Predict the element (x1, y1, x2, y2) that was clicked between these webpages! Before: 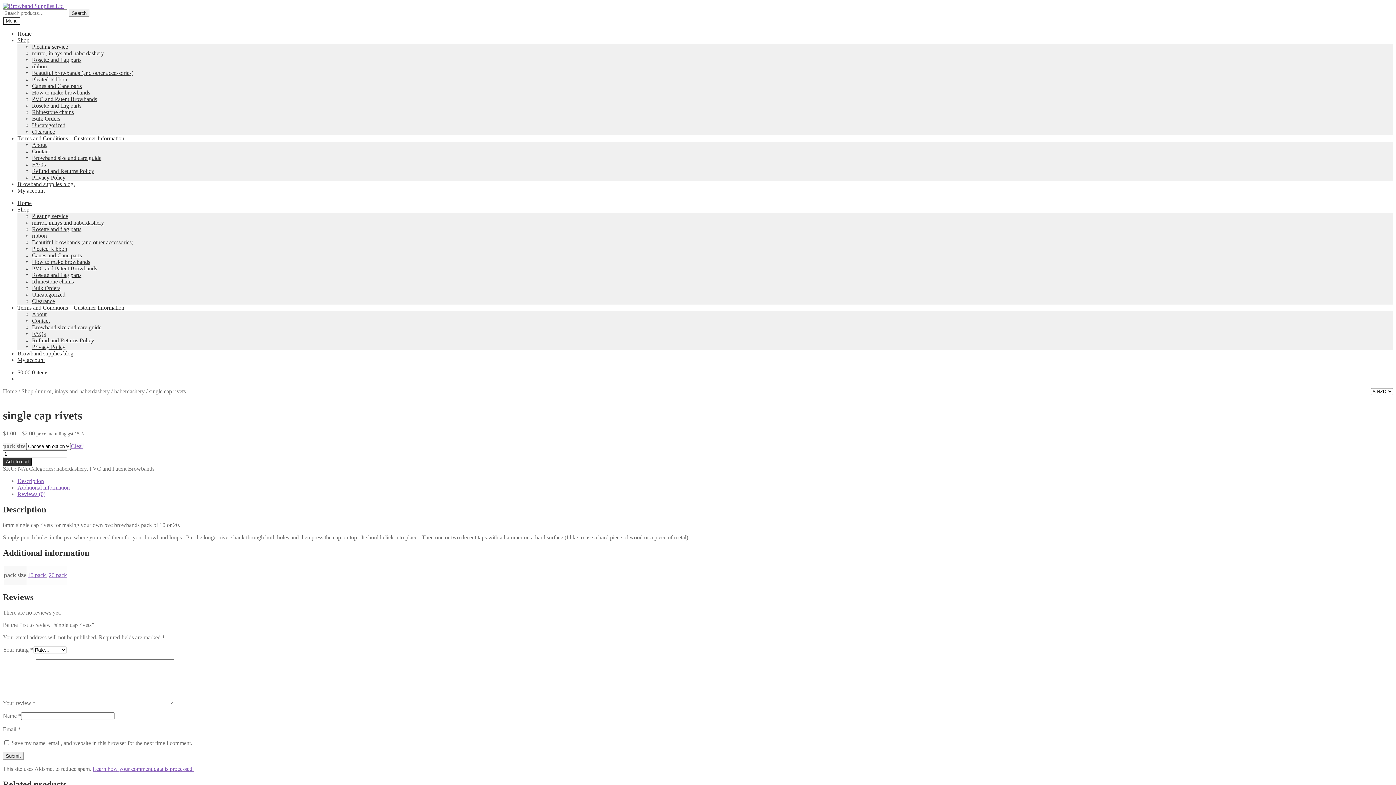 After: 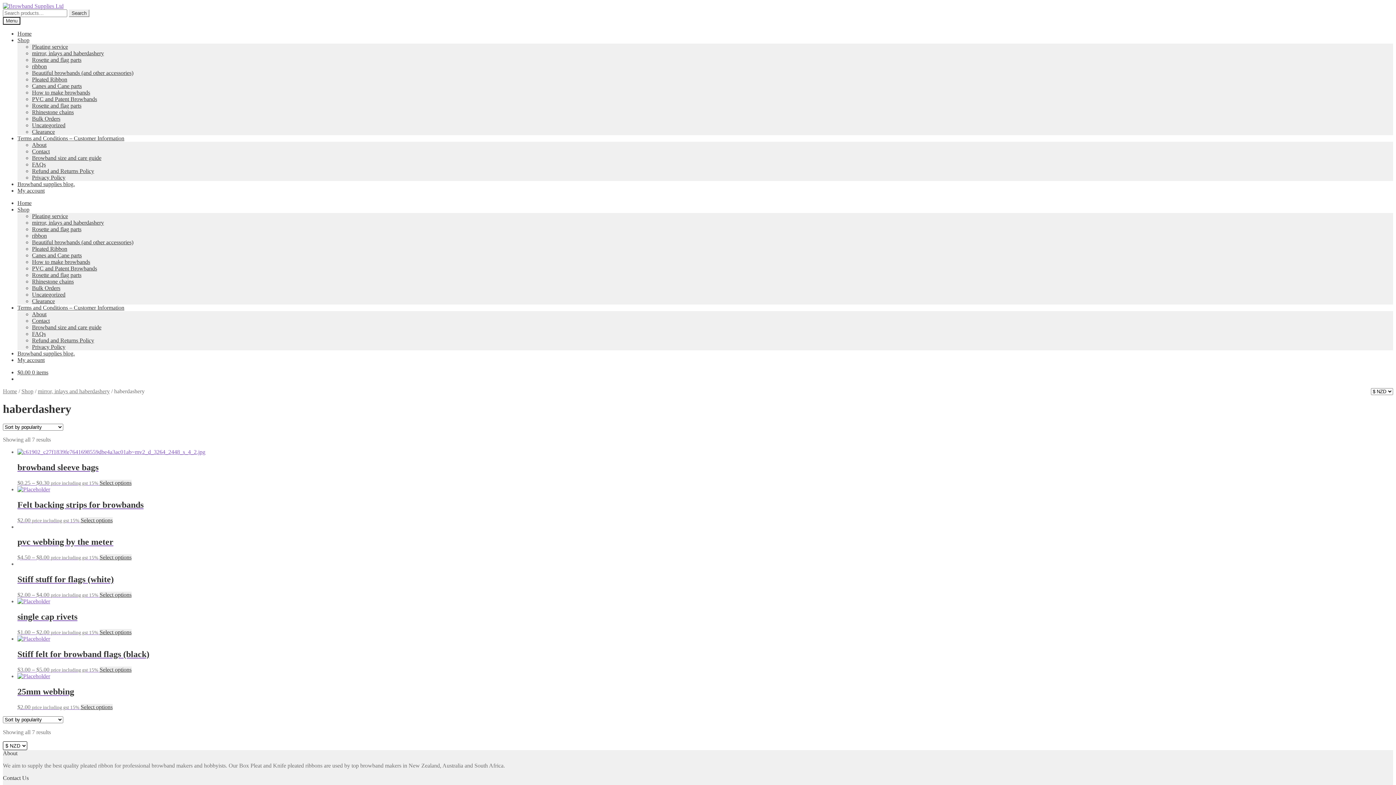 Action: label: haberdashery bbox: (56, 465, 86, 471)